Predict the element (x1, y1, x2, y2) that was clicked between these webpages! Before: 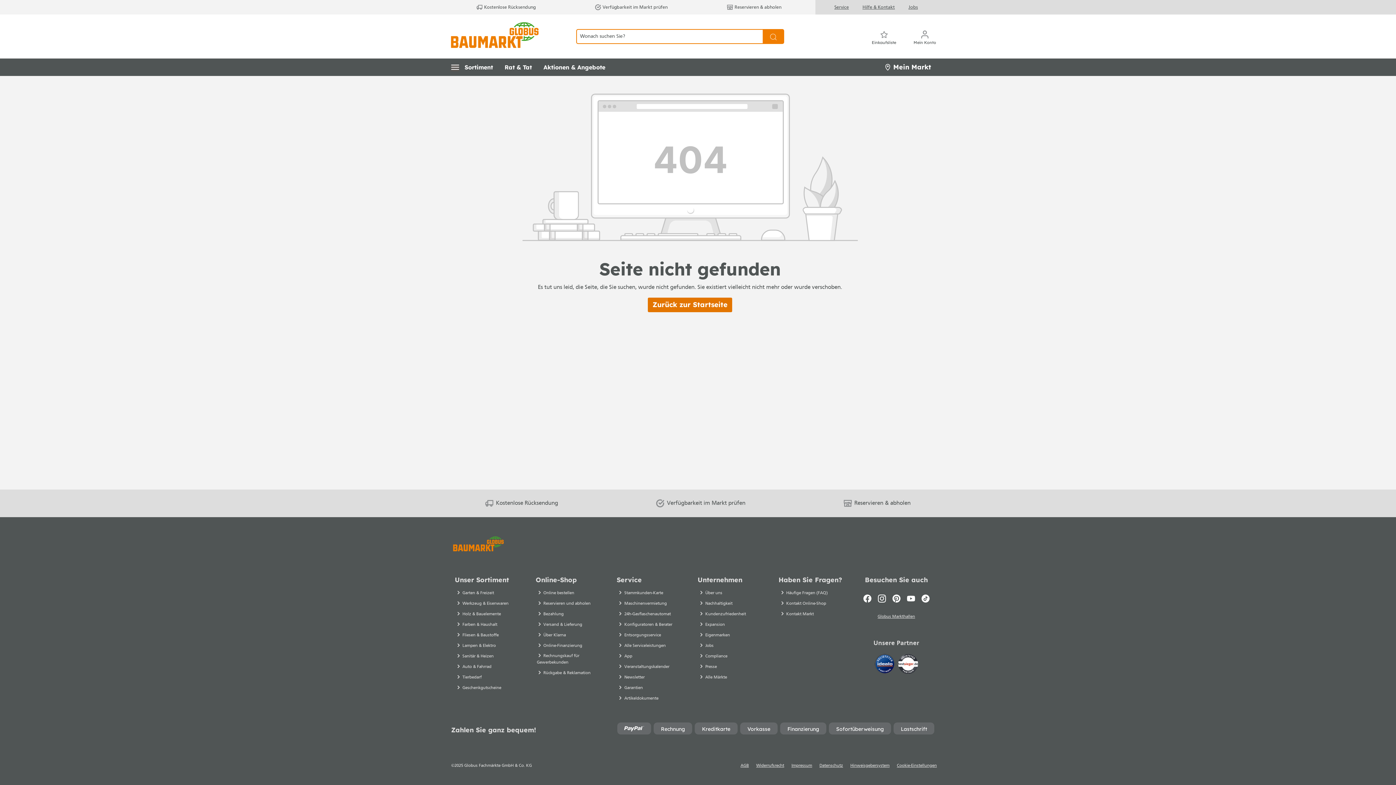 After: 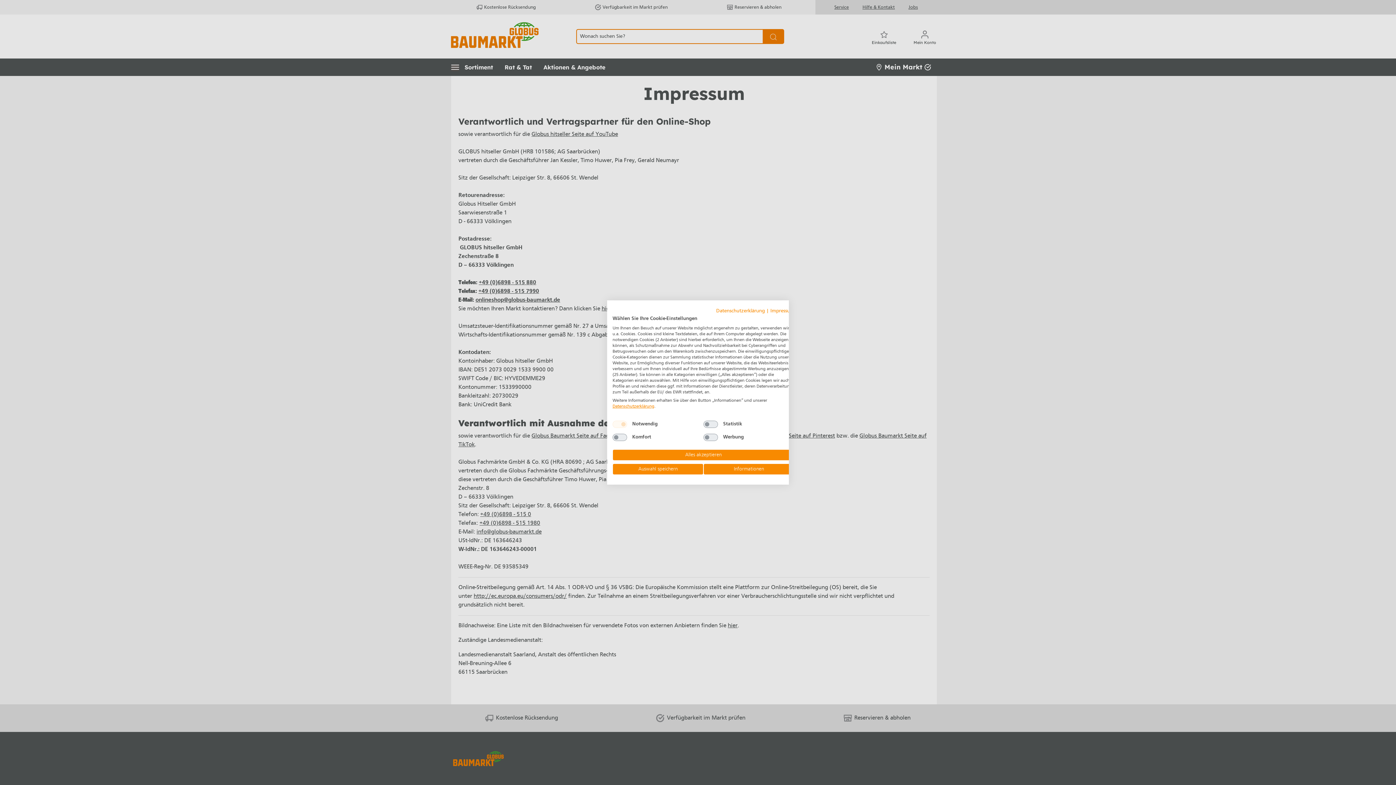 Action: bbox: (791, 761, 812, 770) label: Impressum